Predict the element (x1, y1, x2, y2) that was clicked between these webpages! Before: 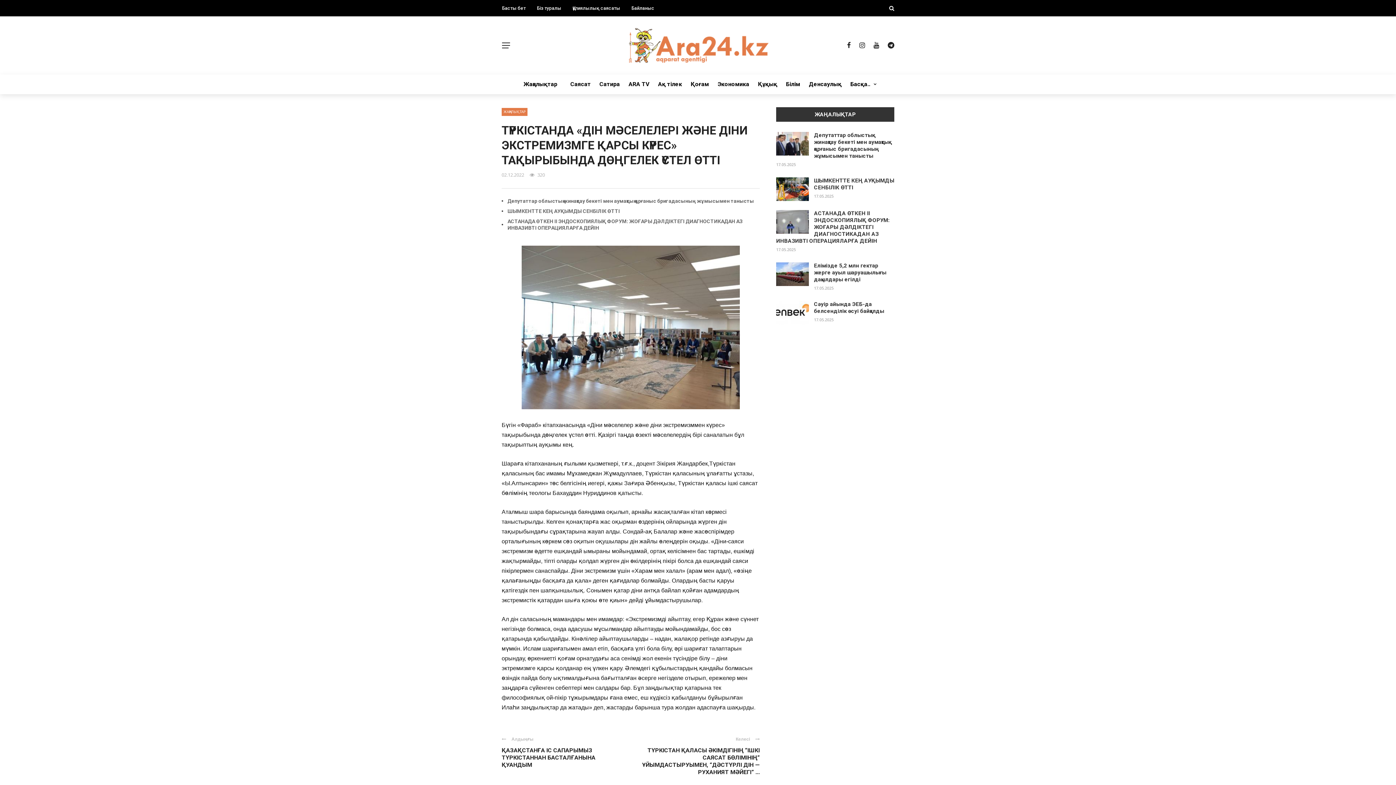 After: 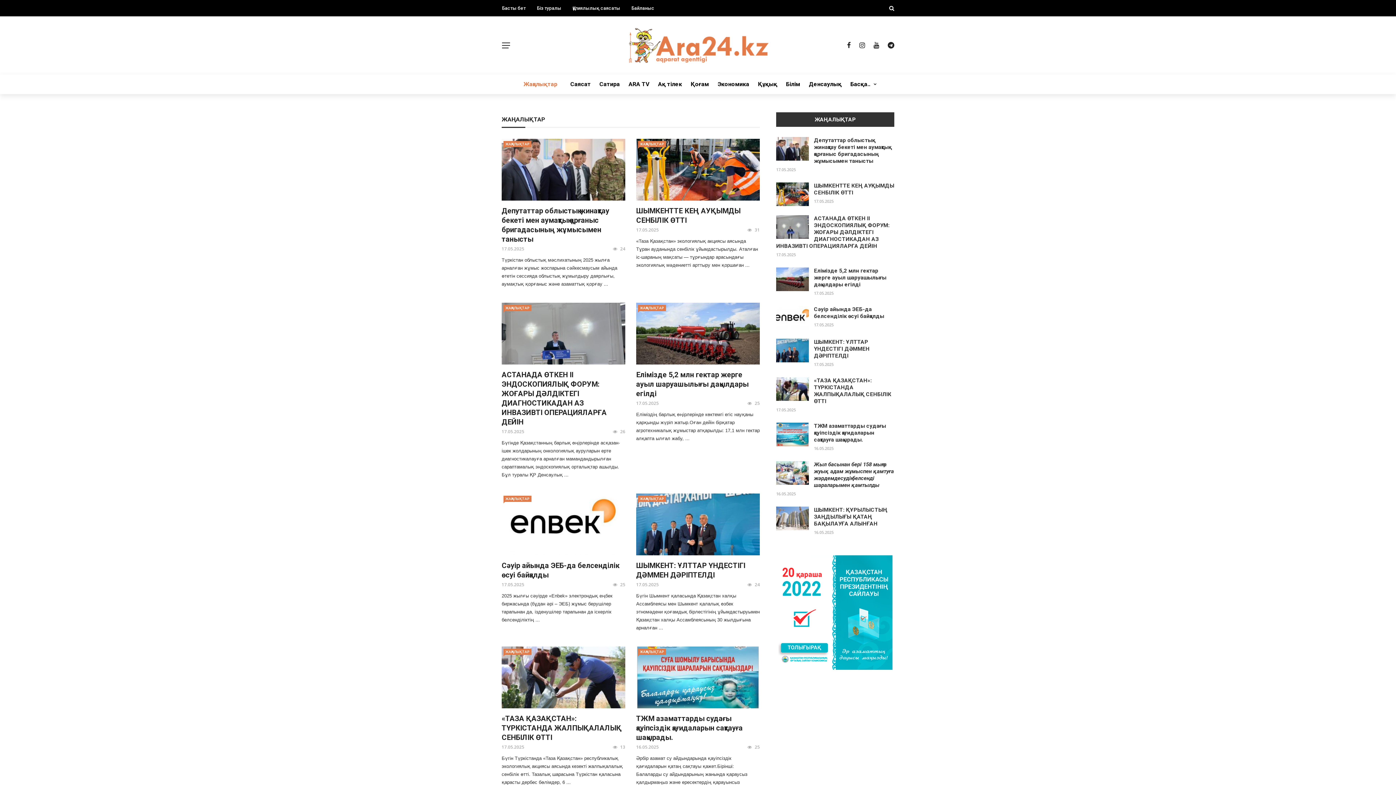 Action: bbox: (514, 74, 566, 94) label: Жаңалықтар